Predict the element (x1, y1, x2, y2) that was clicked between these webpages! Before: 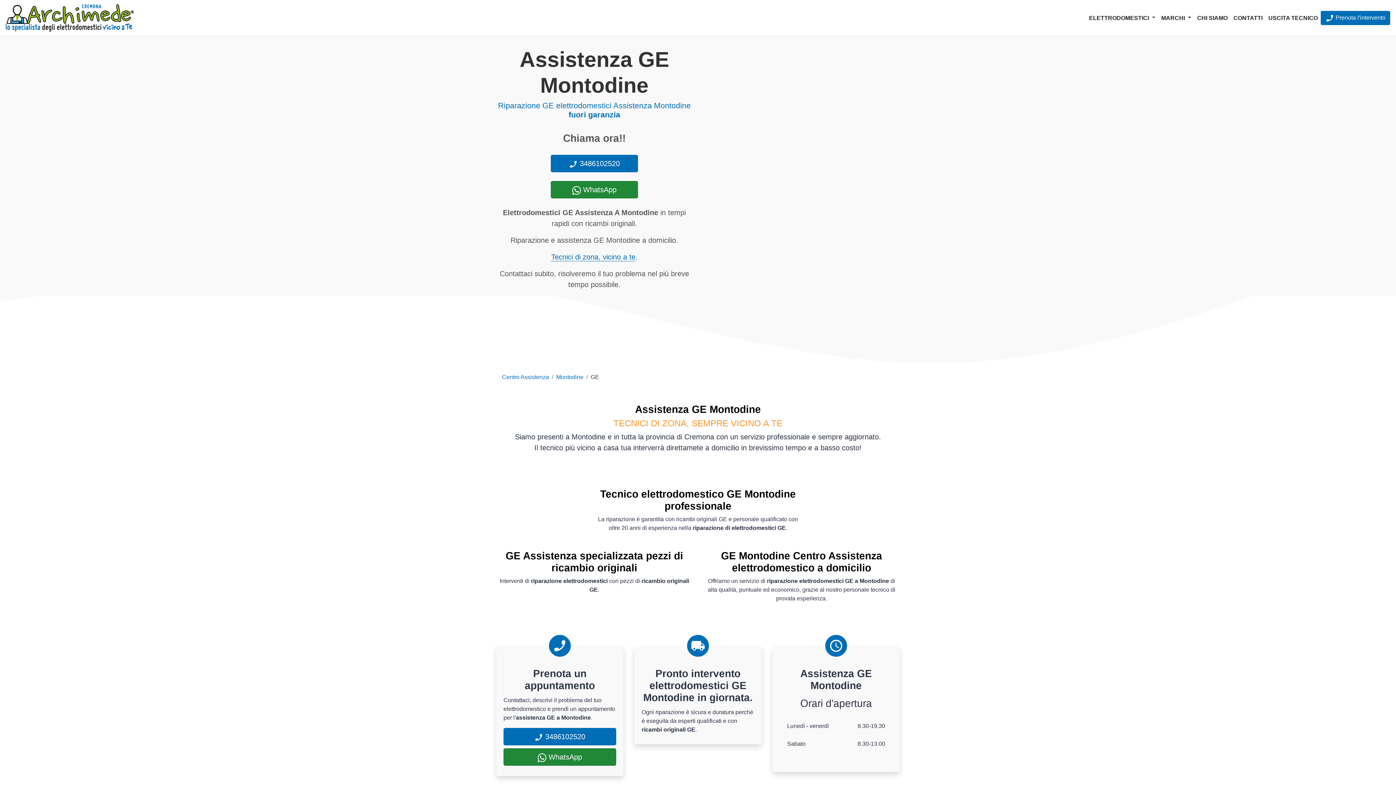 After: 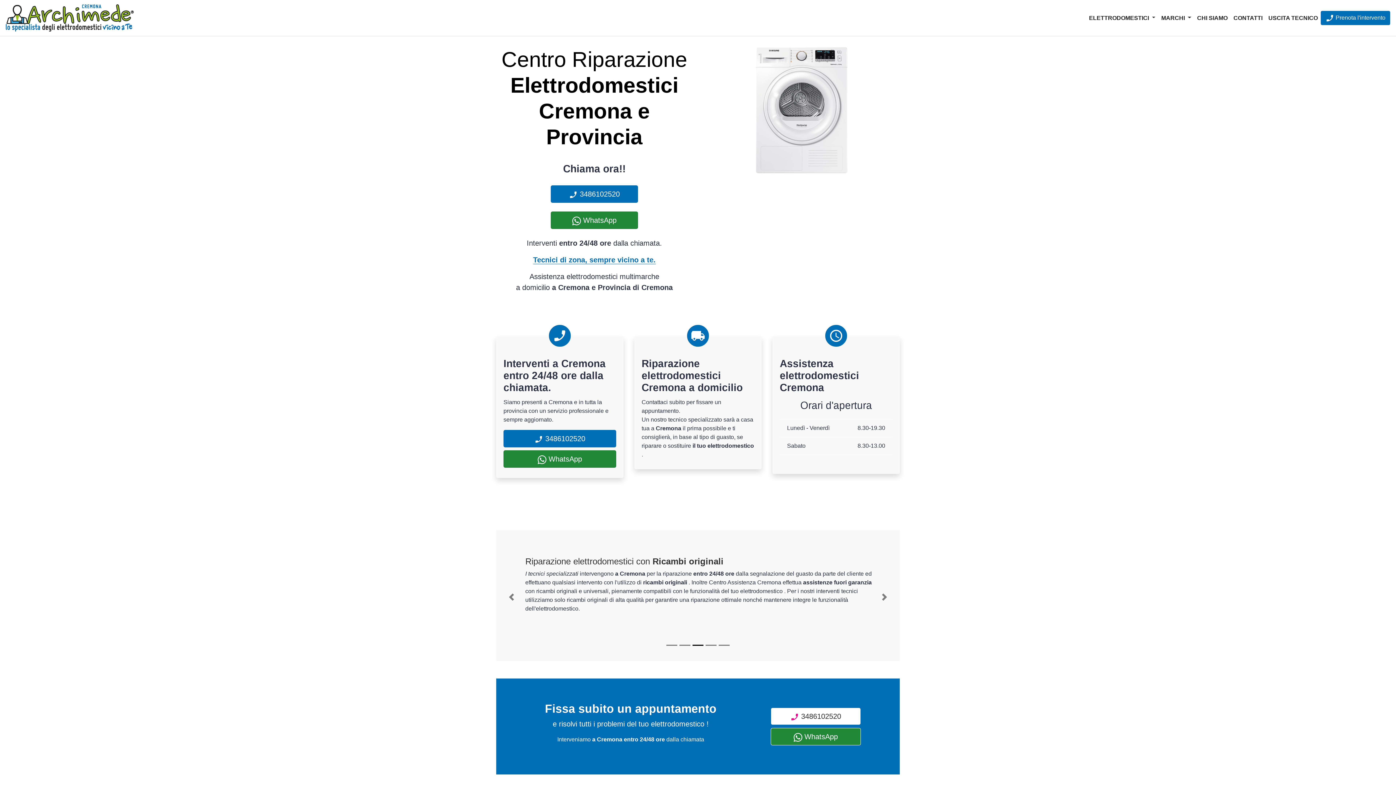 Action: bbox: (5, 2, 133, 33)